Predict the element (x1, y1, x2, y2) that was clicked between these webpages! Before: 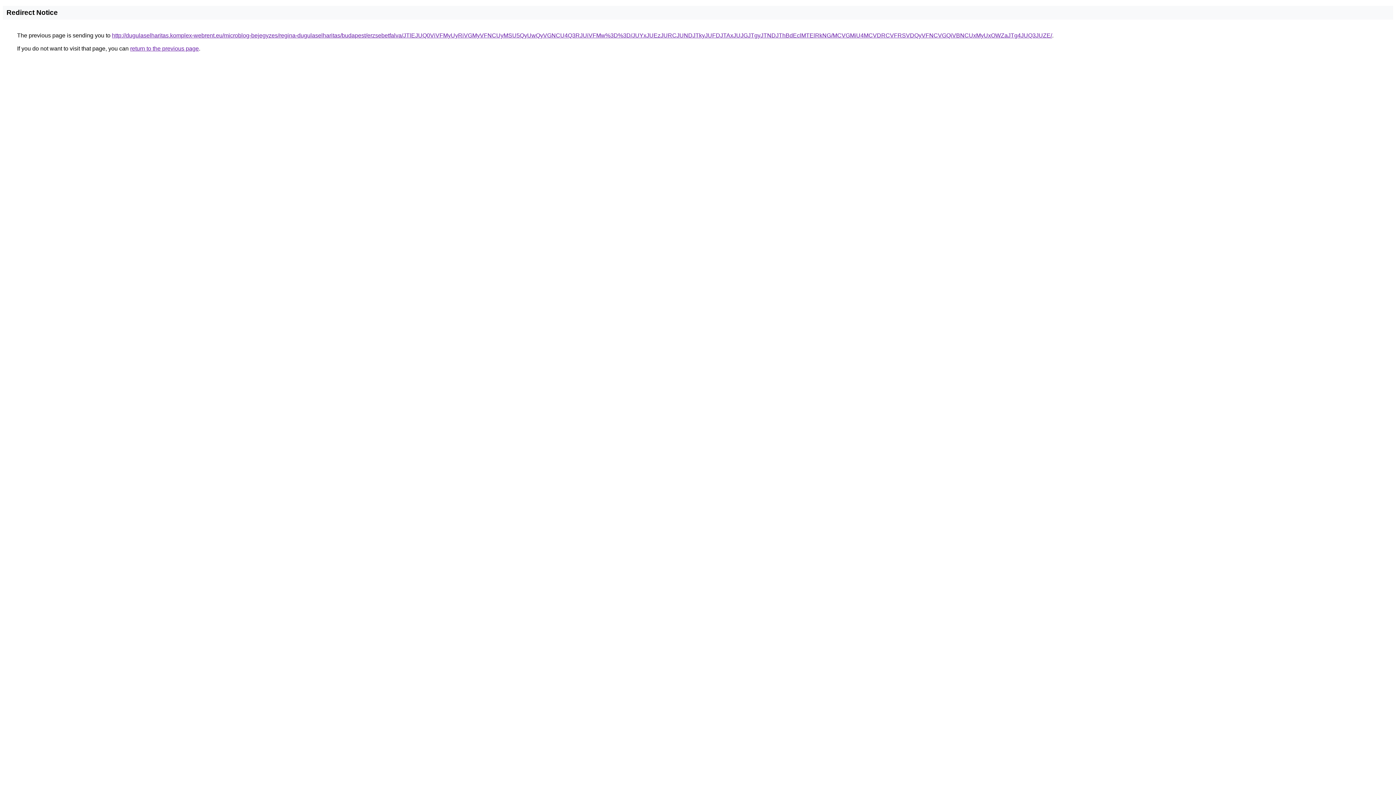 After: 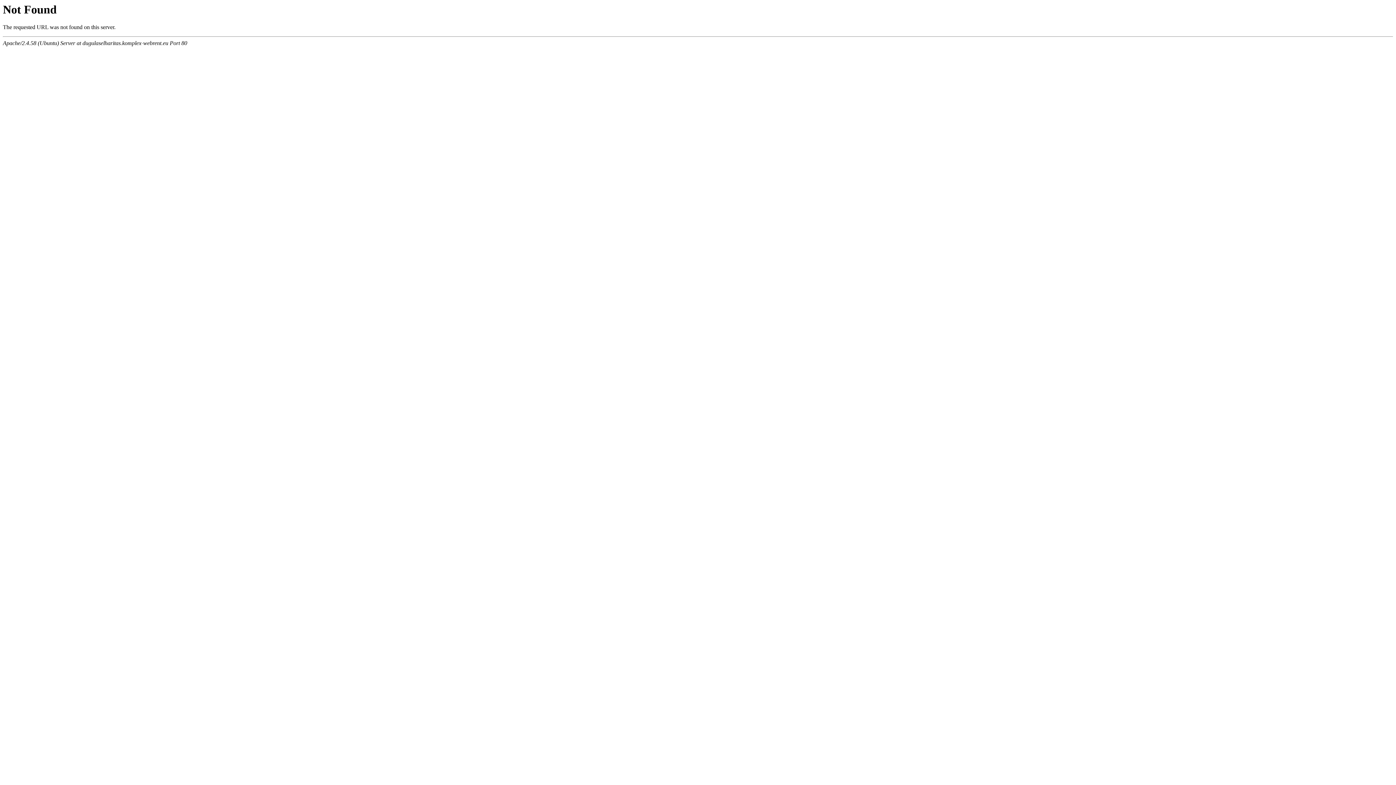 Action: bbox: (112, 32, 1052, 38) label: http://dugulaselharitas.komplex-webrent.eu/microblog-bejegyzes/regina-dugulaselharitas/budapest/erzsebetfalva/JTlEJUQ0ViVFMyUyRiVGMyVFNCUyMSU5QyUwQyVGNCU4Q3RJUiVFMw%3D%3D/JUYxJUEzJURCJUNDJTkyJUFDJTAxJUJGJTgyJTNDJThBdEclMTElRkNG/MCVGMiU4MCVDRCVFRSVDQyVFNCVGQiVBNCUxMyUxOWZaJTg4JUQ3JUZE/